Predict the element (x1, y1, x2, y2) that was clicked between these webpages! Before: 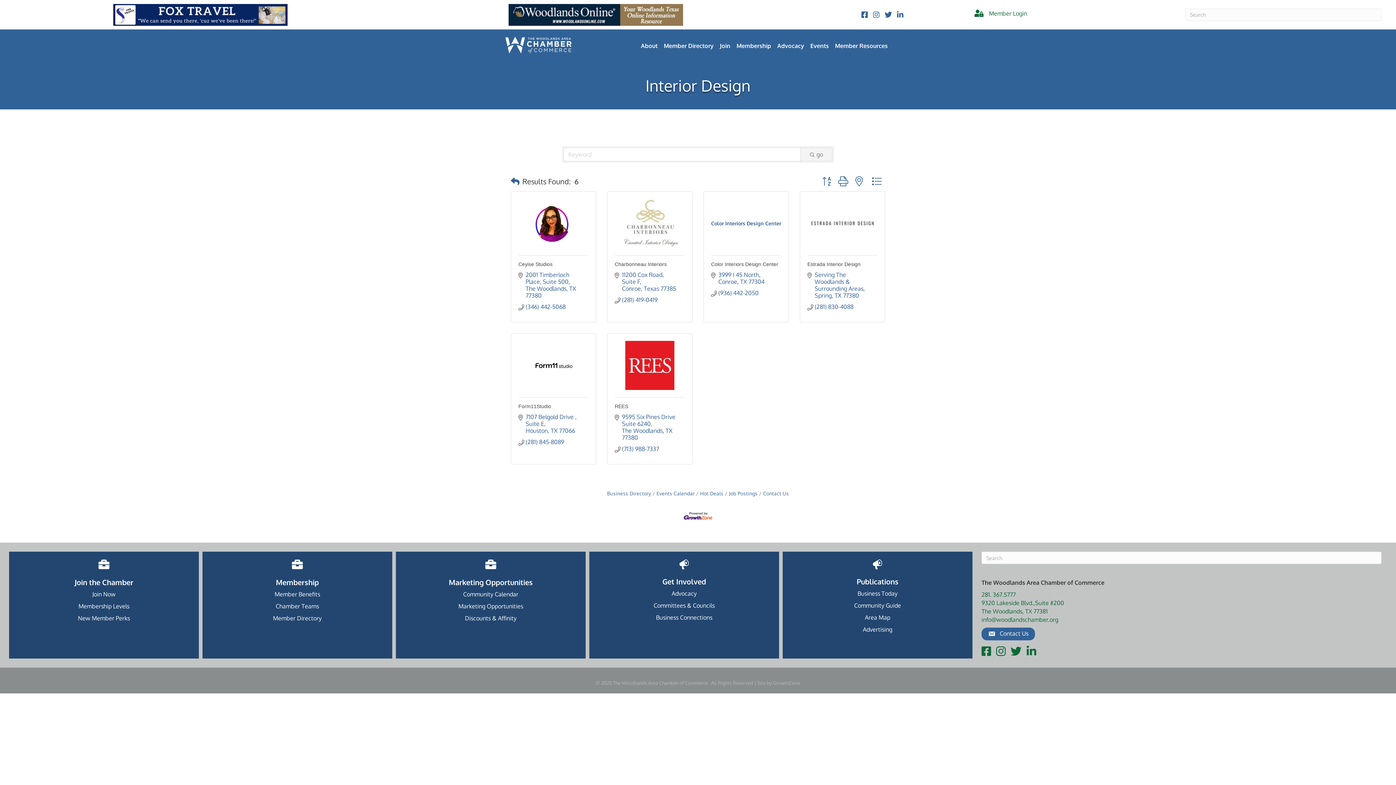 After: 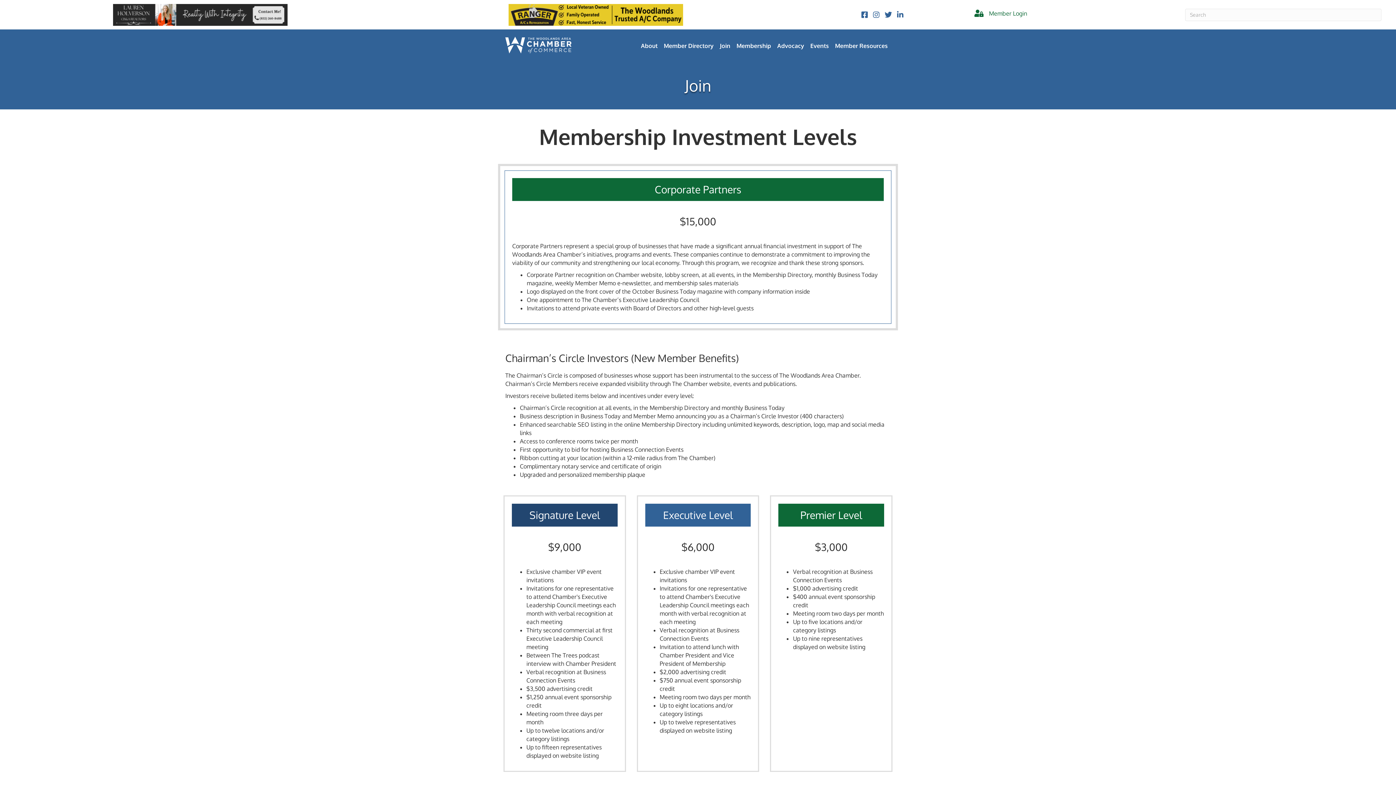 Action: label: Membership Levels bbox: (78, 603, 129, 610)